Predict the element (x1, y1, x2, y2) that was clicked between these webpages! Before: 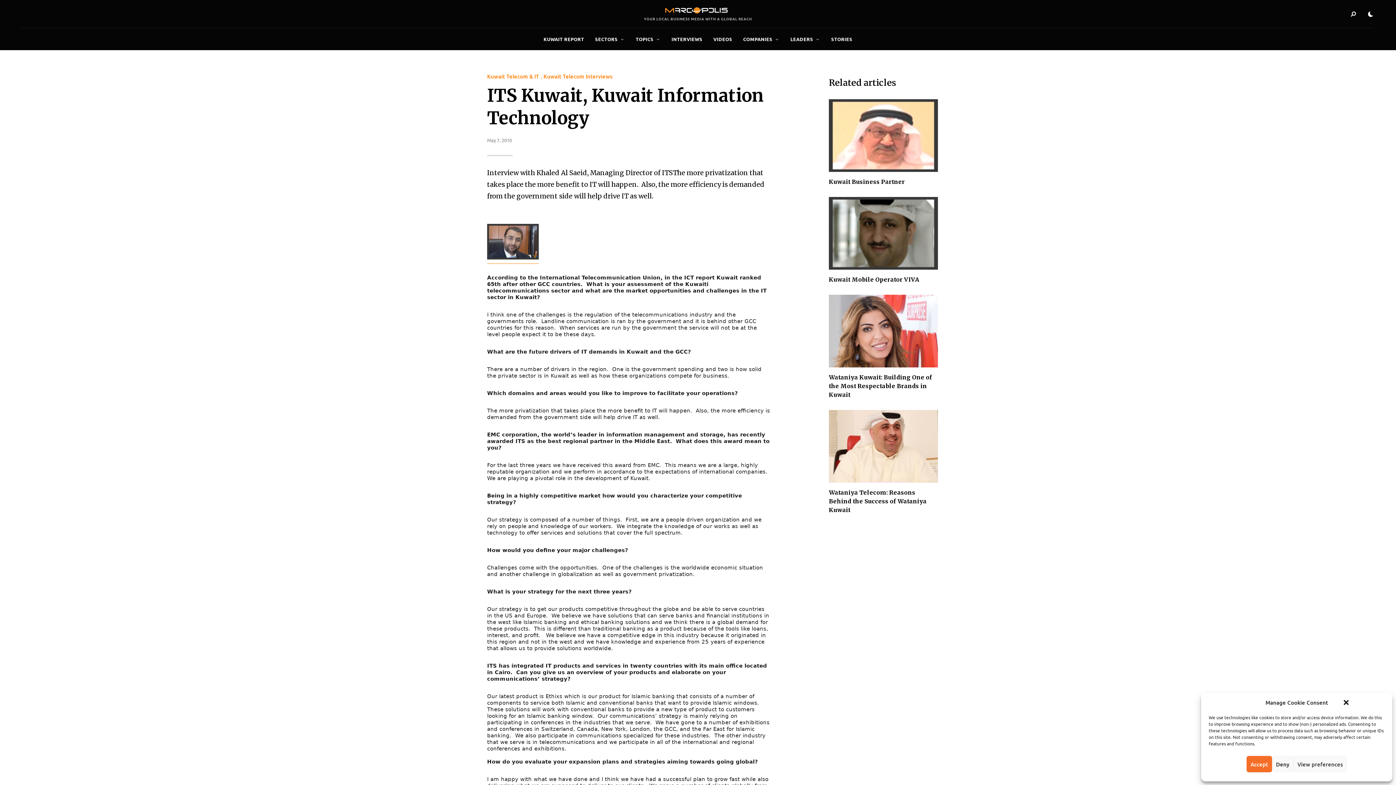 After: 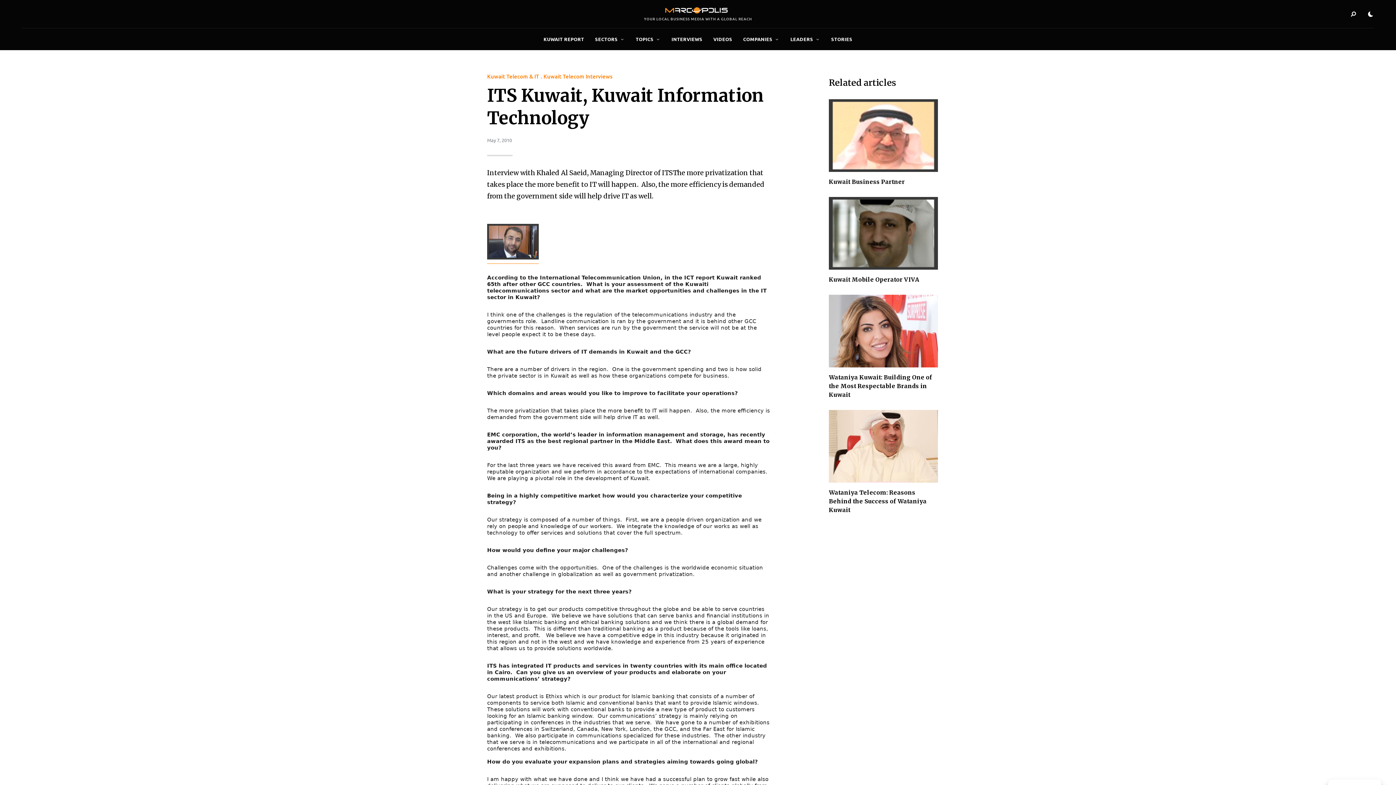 Action: bbox: (1342, 699, 1350, 706) label: Close dialog